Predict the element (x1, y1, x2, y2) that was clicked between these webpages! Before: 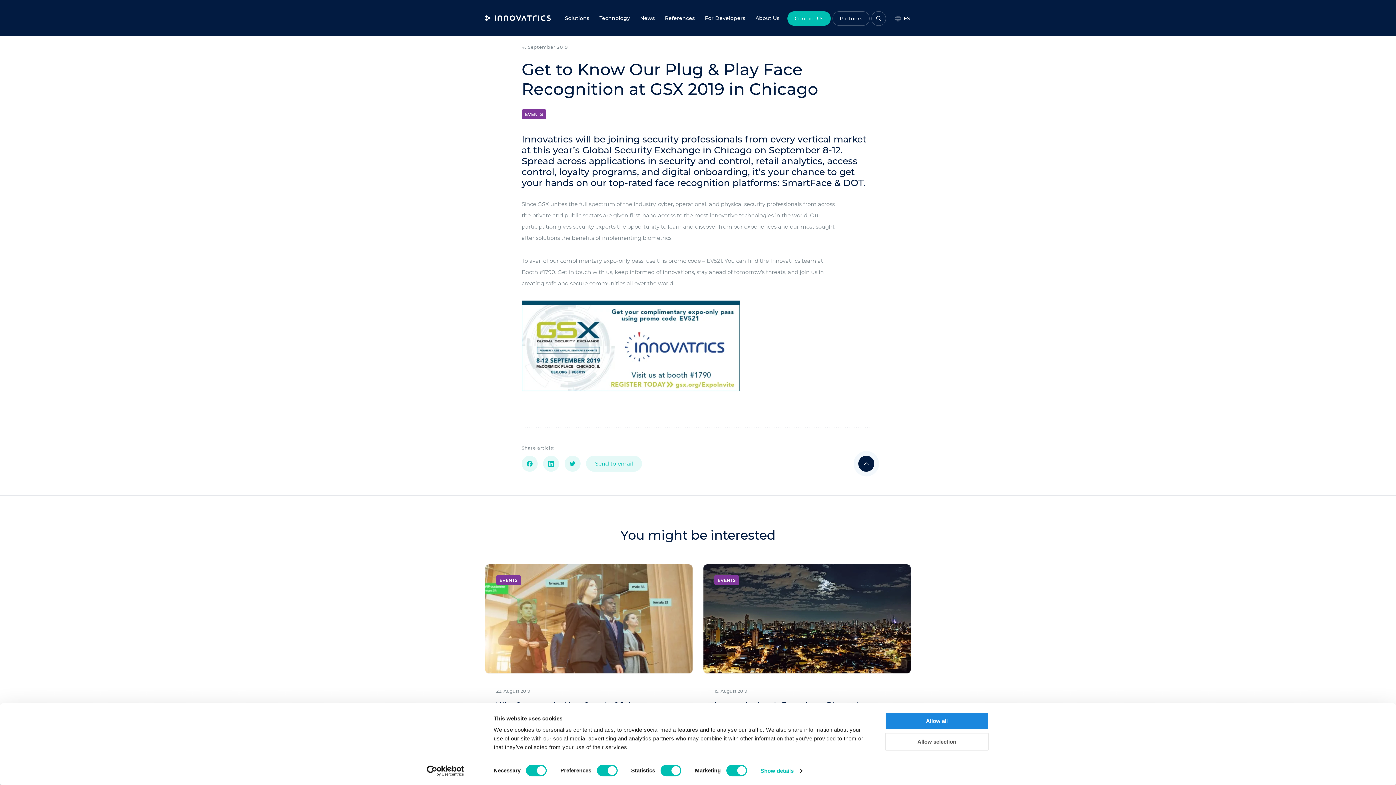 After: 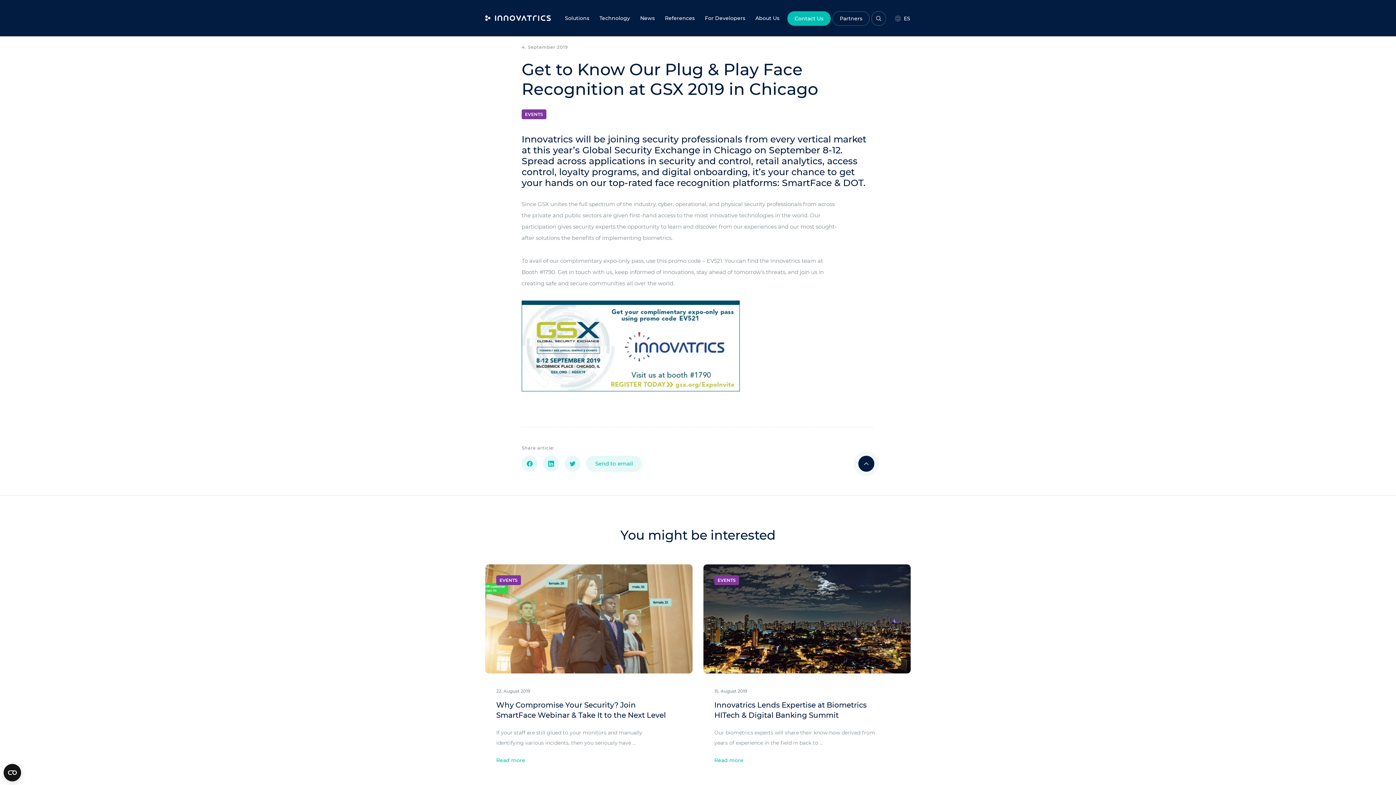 Action: label: Allow all bbox: (885, 712, 989, 730)